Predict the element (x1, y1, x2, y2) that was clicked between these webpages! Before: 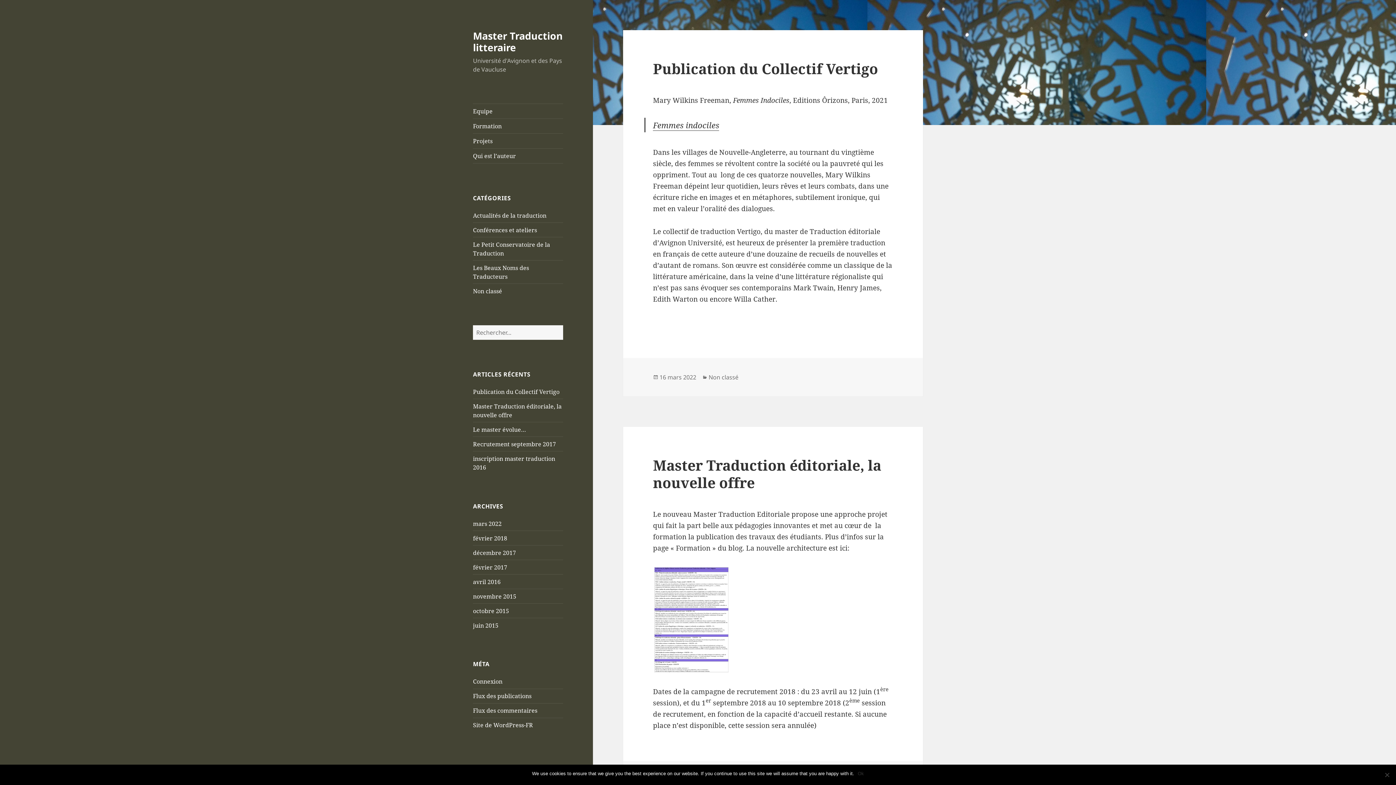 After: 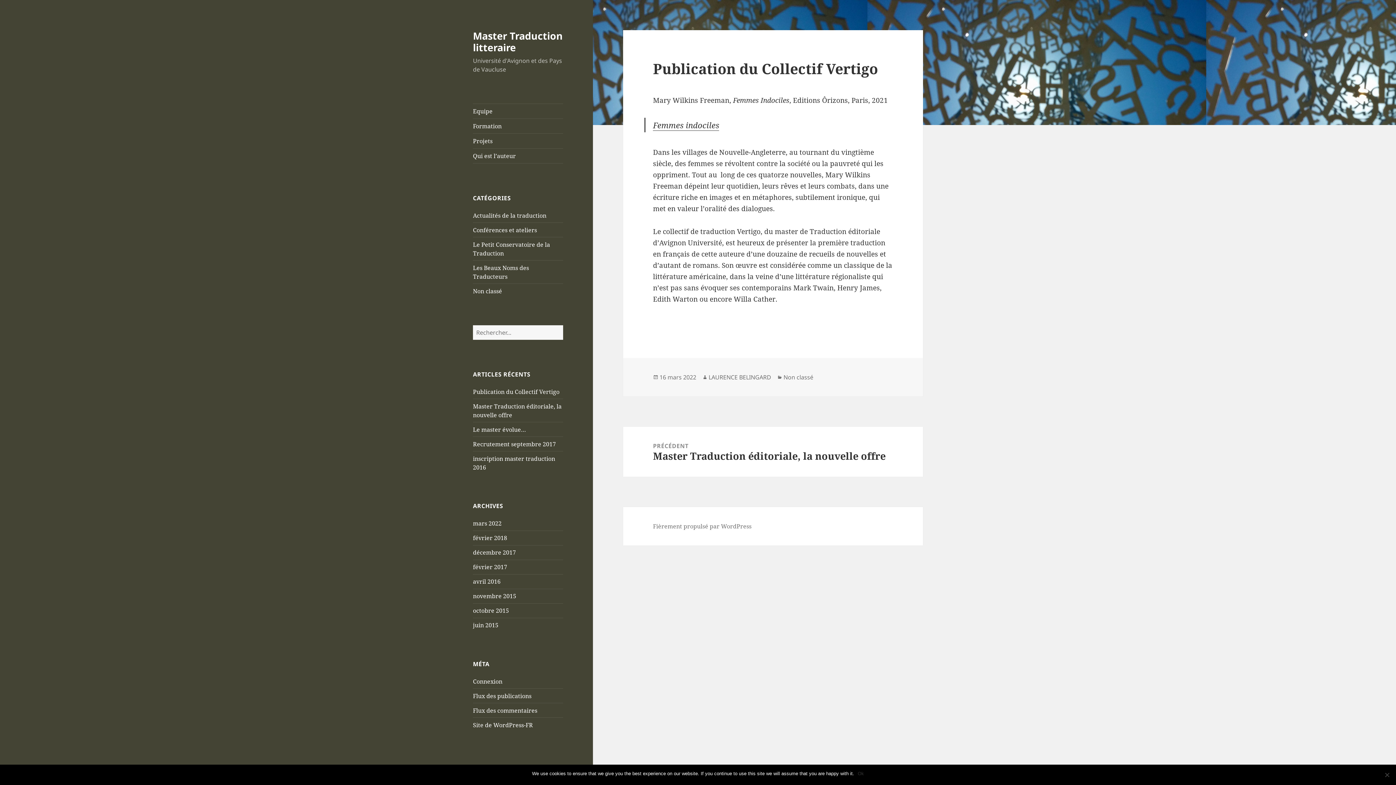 Action: label: 16 mars 2022 bbox: (659, 373, 696, 381)